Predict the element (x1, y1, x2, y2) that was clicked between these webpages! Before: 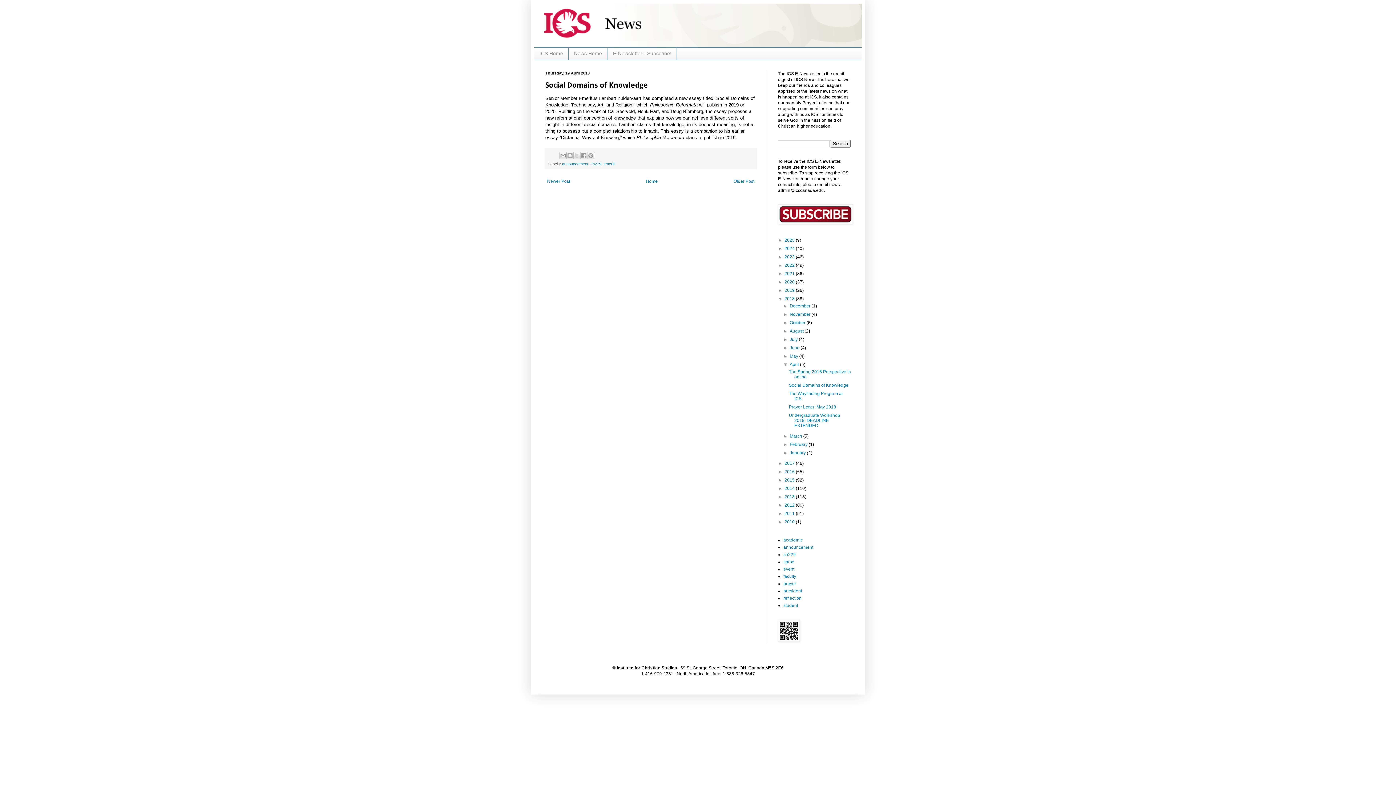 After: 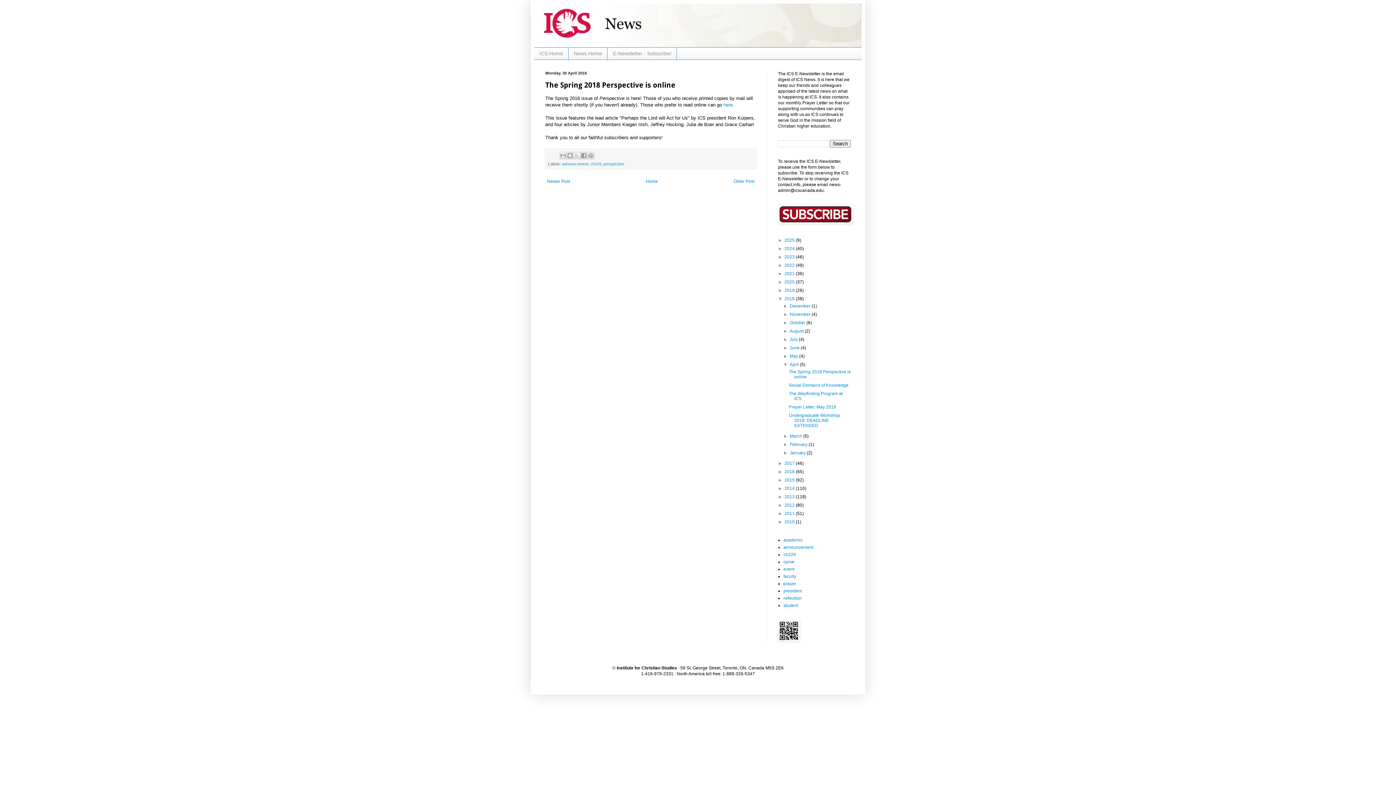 Action: label: The Spring 2018 Perspective is online bbox: (789, 369, 850, 379)